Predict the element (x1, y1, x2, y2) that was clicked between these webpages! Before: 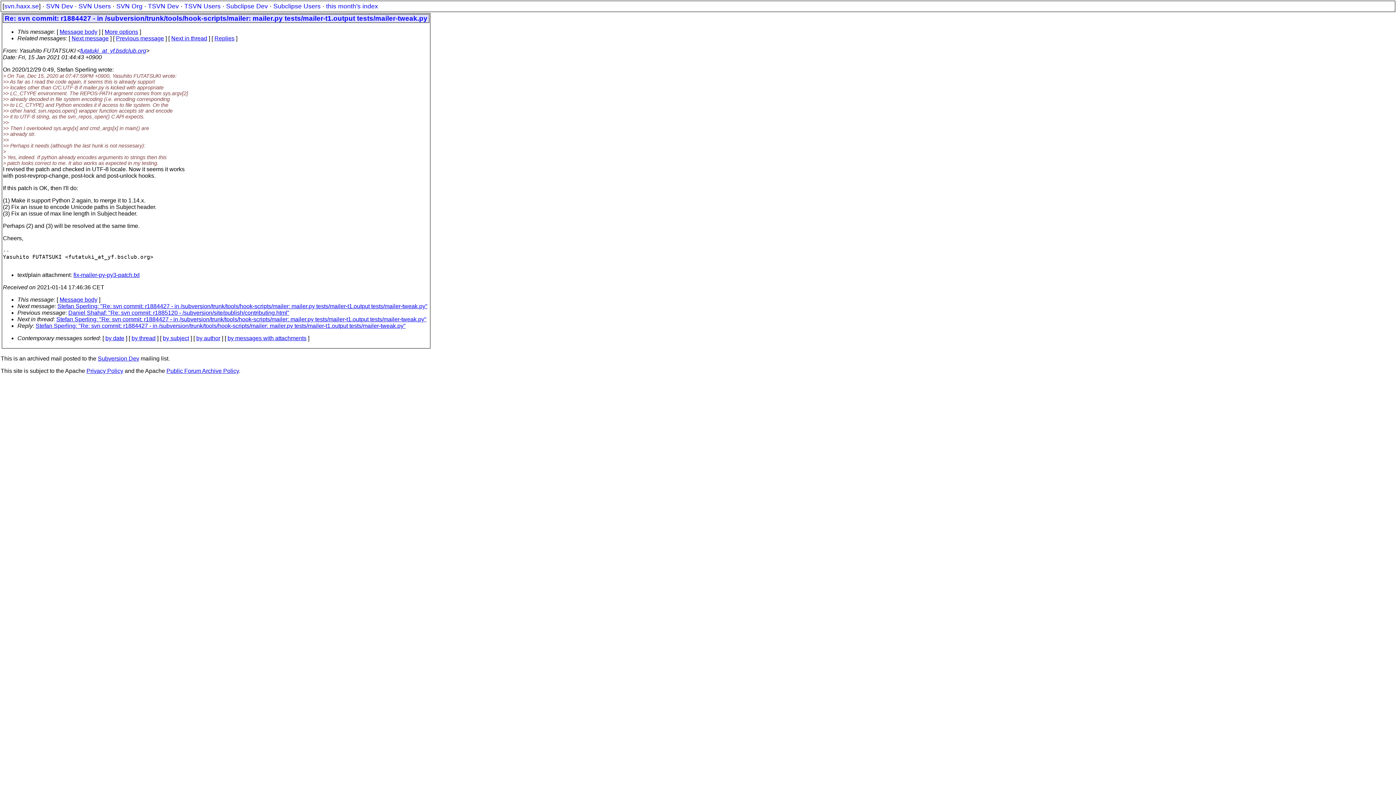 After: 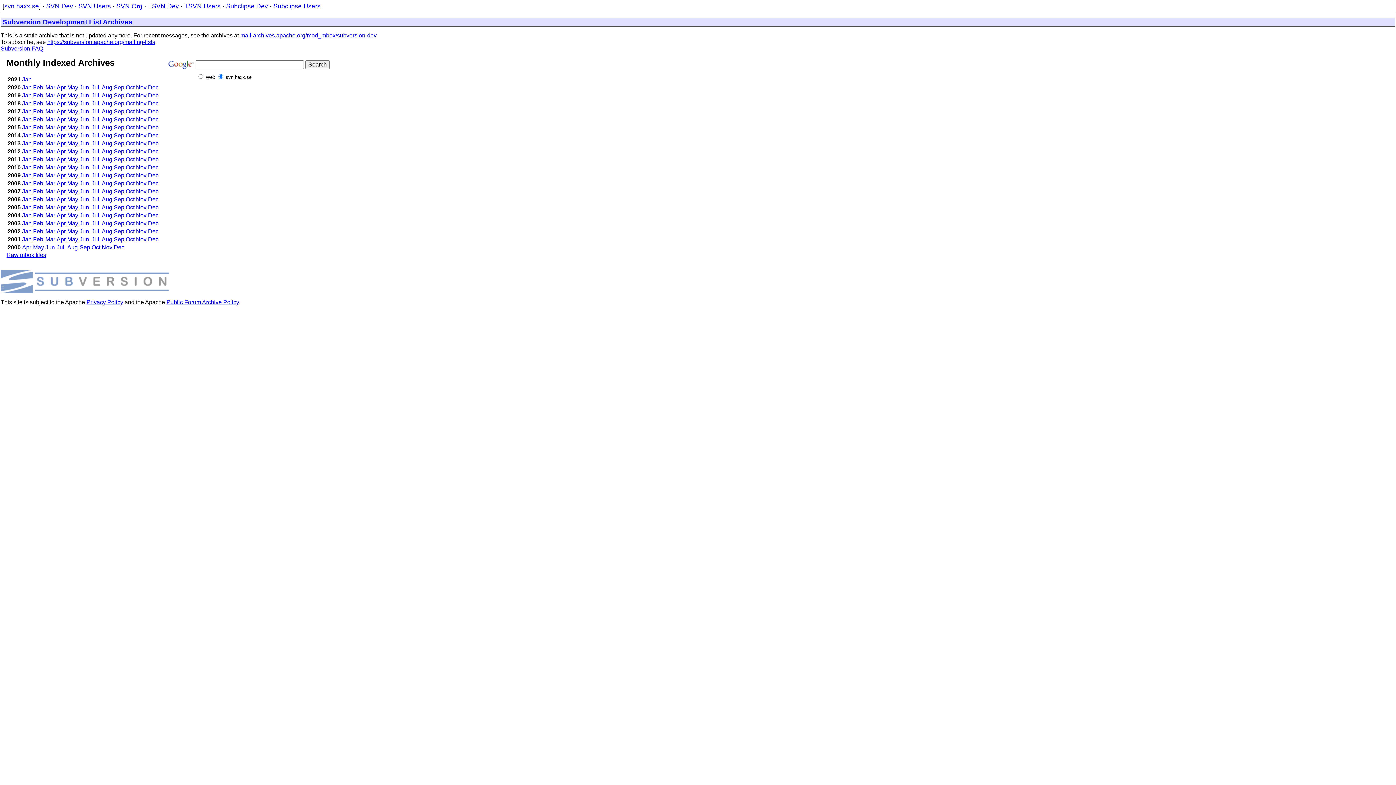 Action: label: SVN Dev bbox: (46, 2, 73, 9)